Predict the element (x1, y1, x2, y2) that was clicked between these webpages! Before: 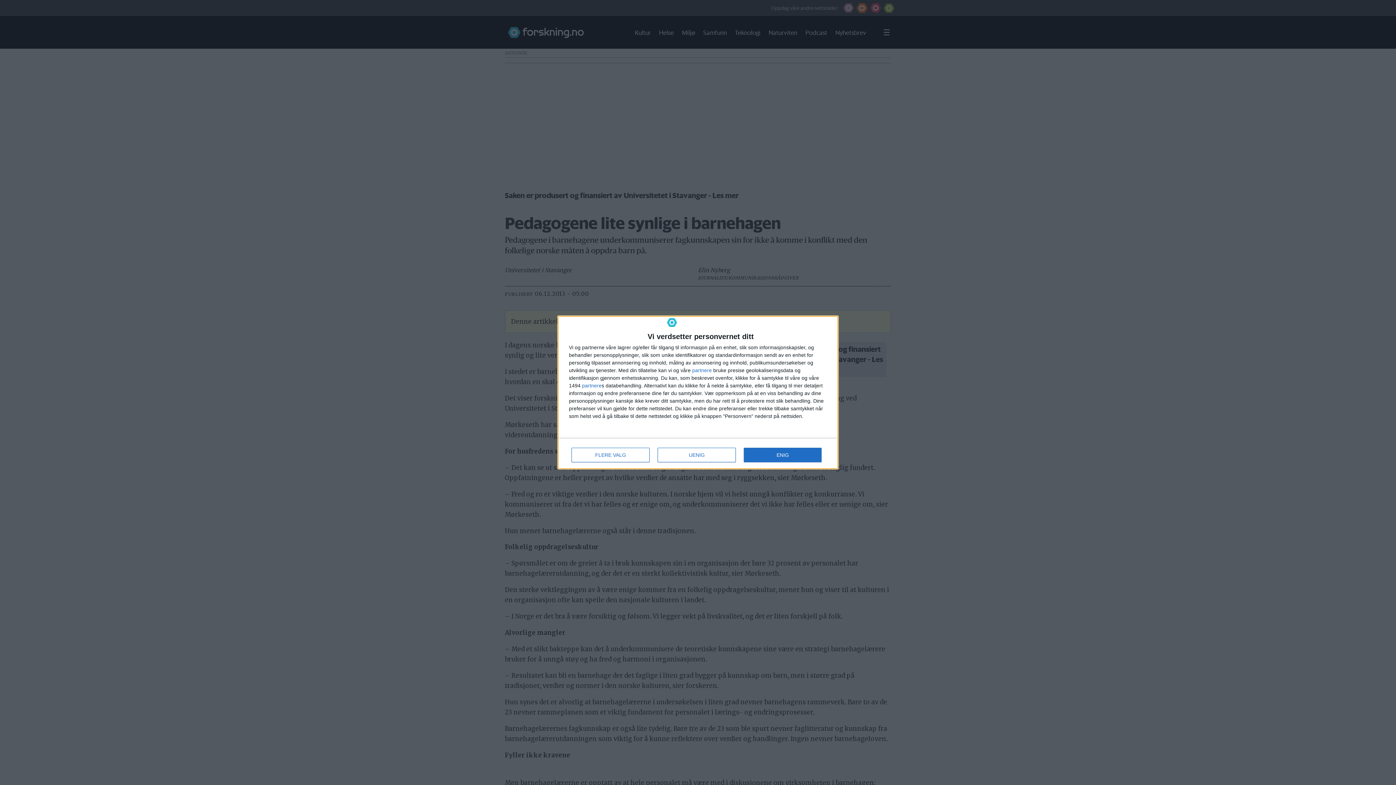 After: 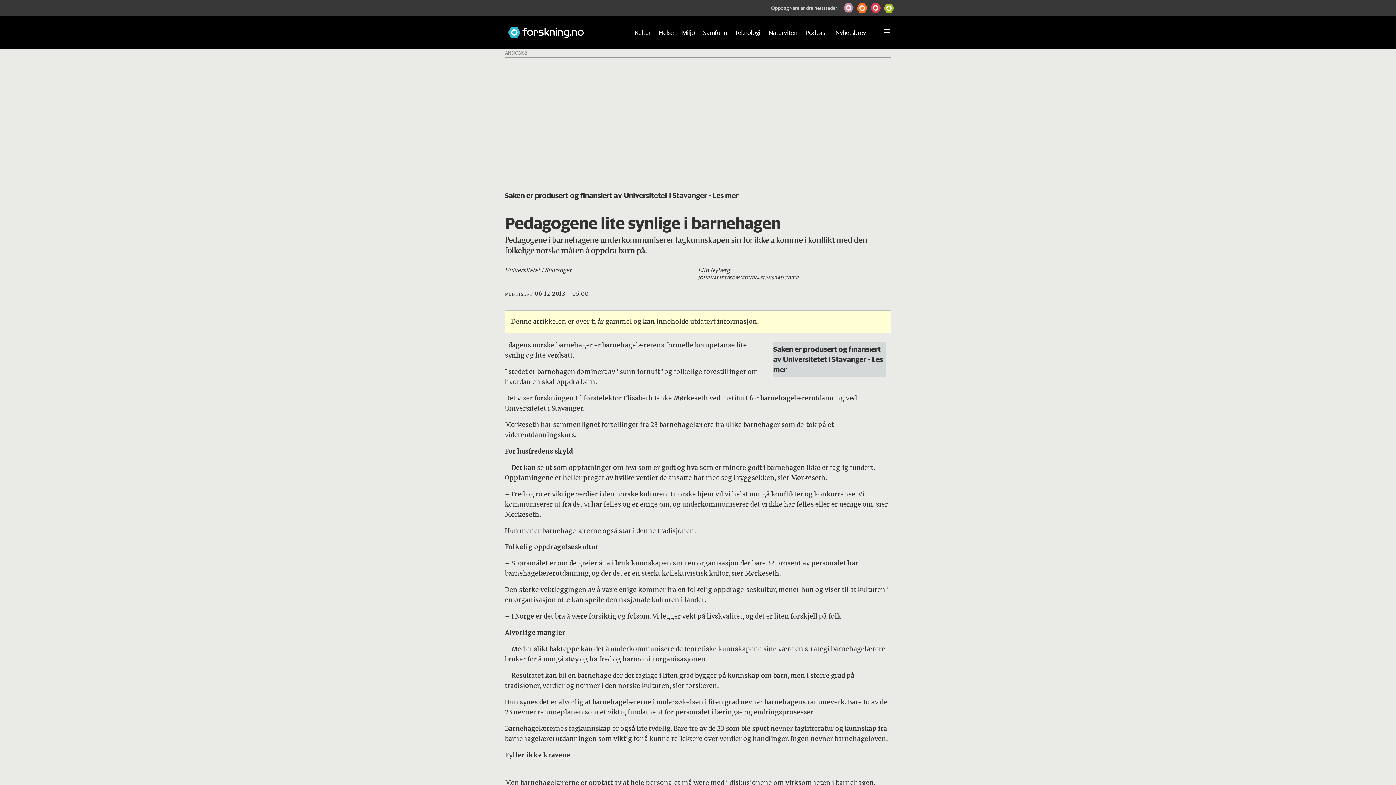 Action: bbox: (657, 448, 736, 462) label: UENIG